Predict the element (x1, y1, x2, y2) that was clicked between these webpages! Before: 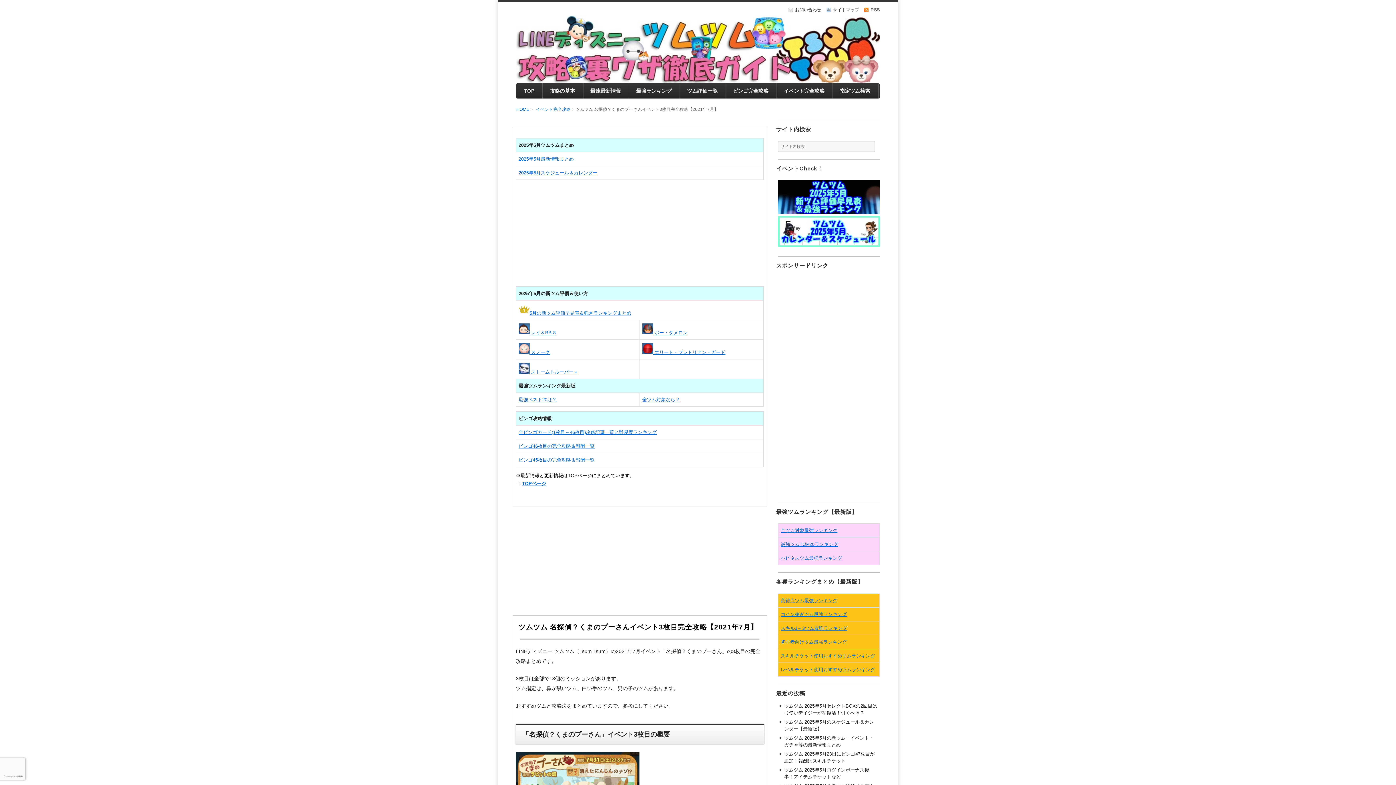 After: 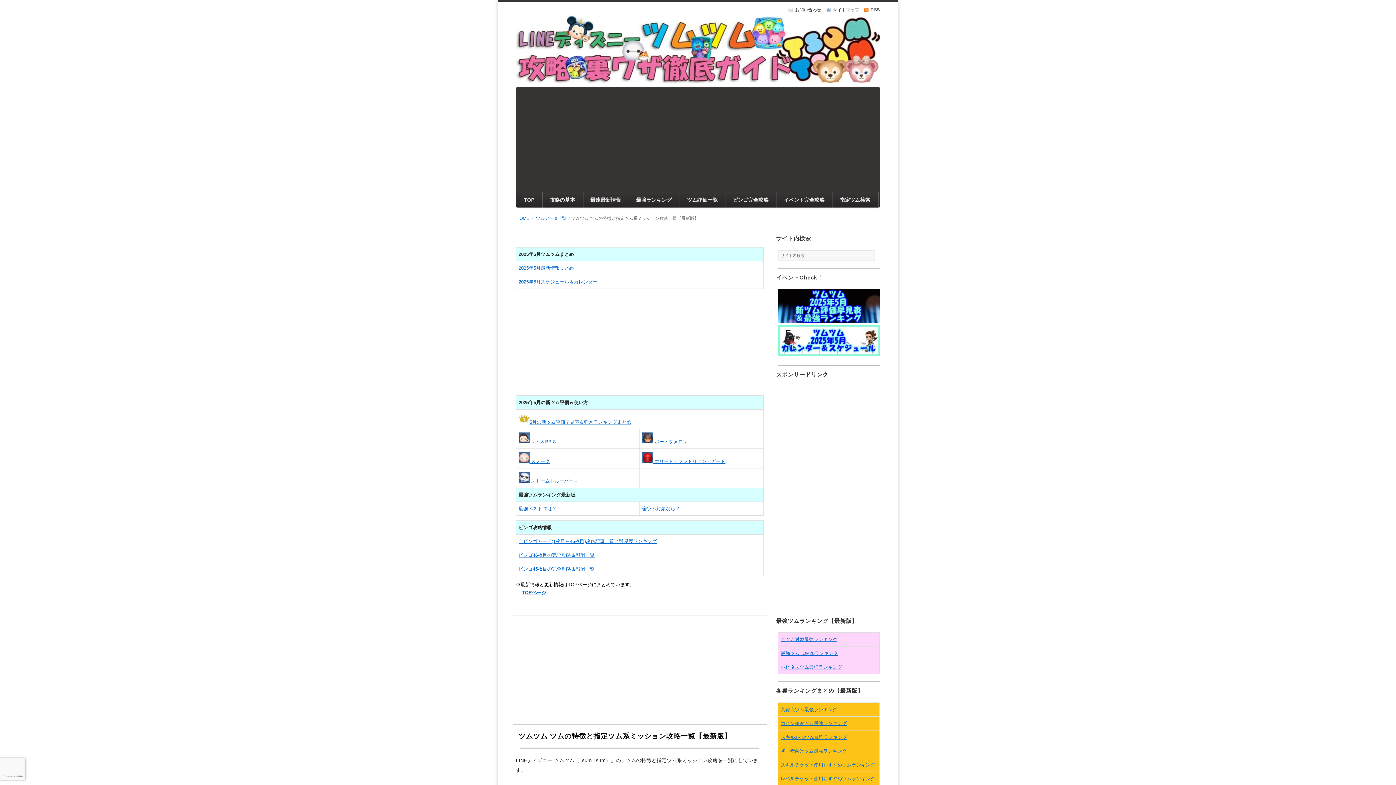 Action: label: 指定ツム検索 bbox: (840, 88, 870, 93)